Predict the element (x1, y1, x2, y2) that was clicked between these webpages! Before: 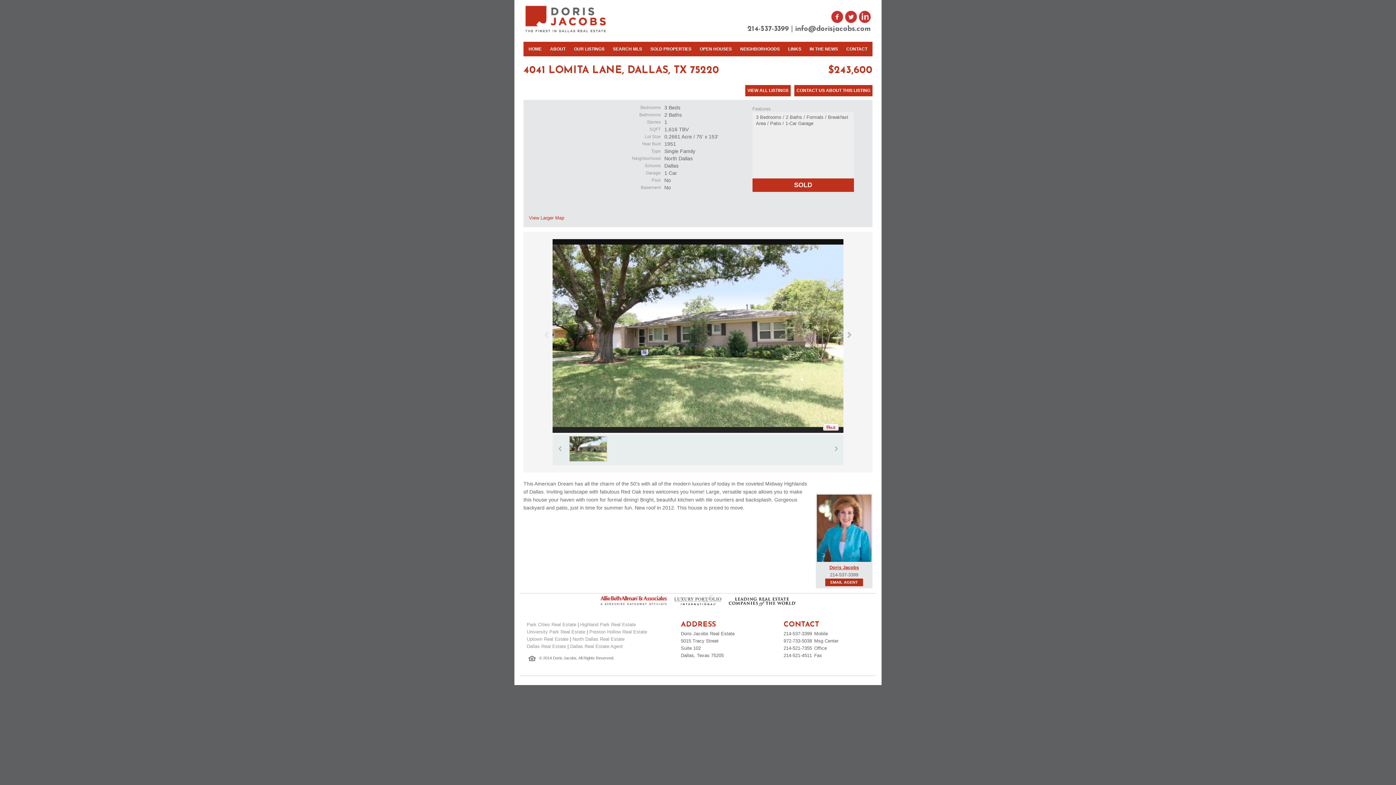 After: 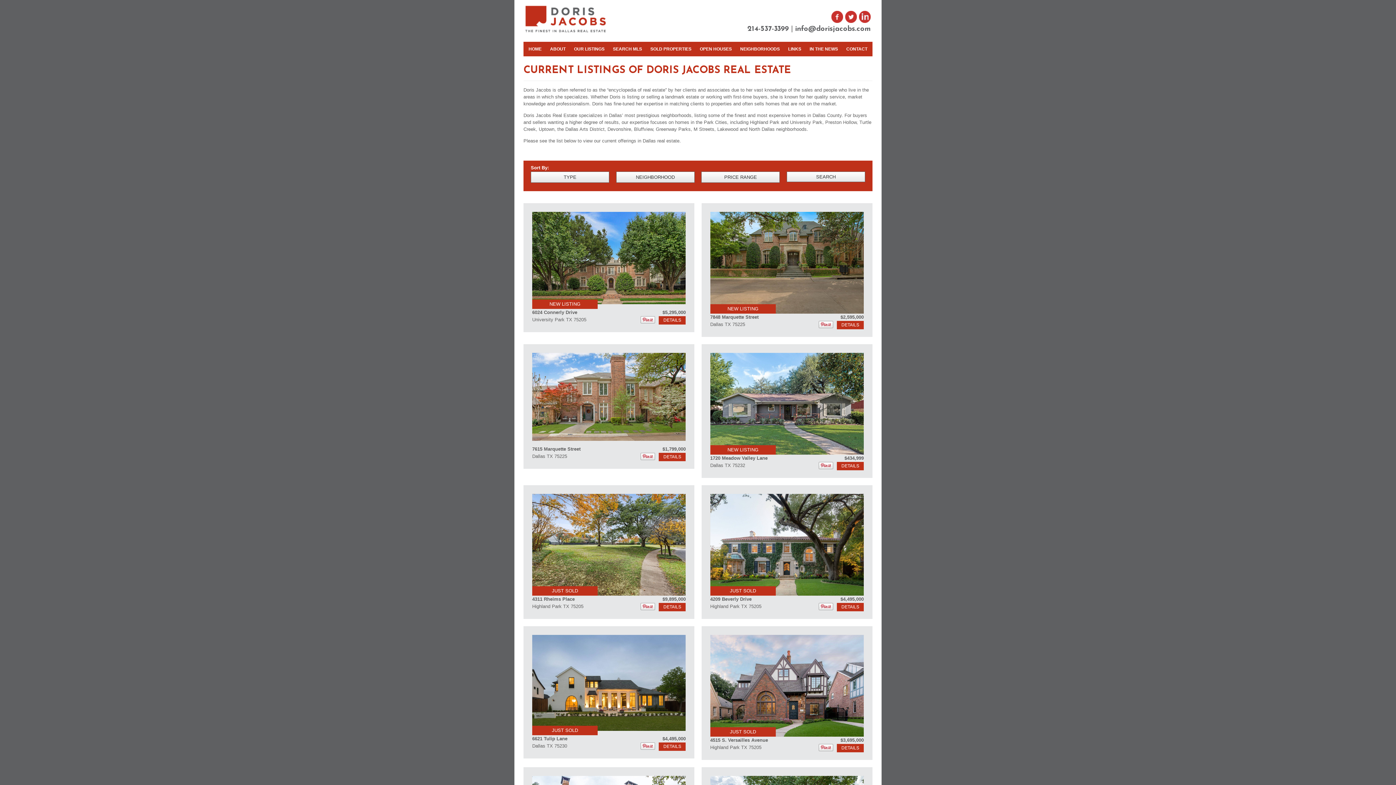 Action: label: Dallas Real Estate bbox: (526, 644, 566, 649)